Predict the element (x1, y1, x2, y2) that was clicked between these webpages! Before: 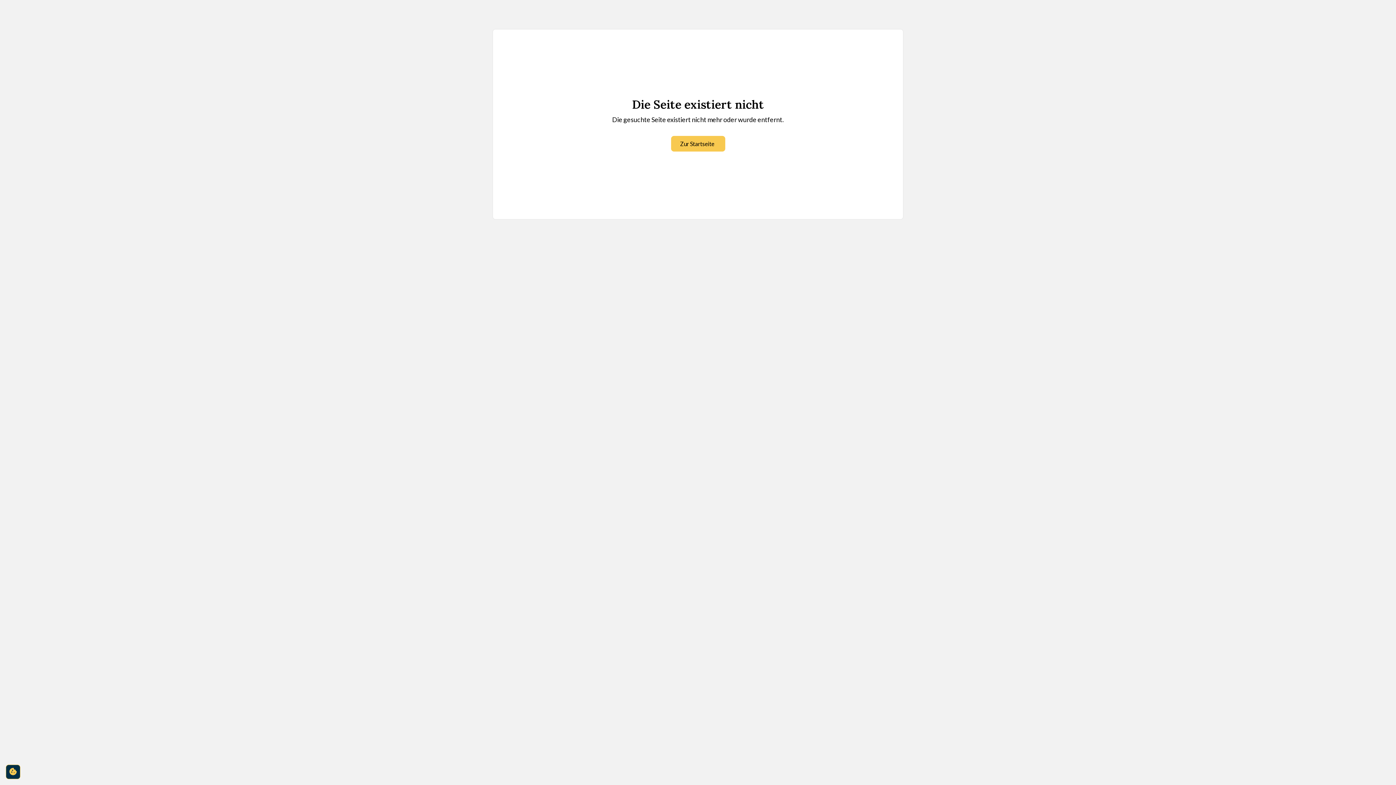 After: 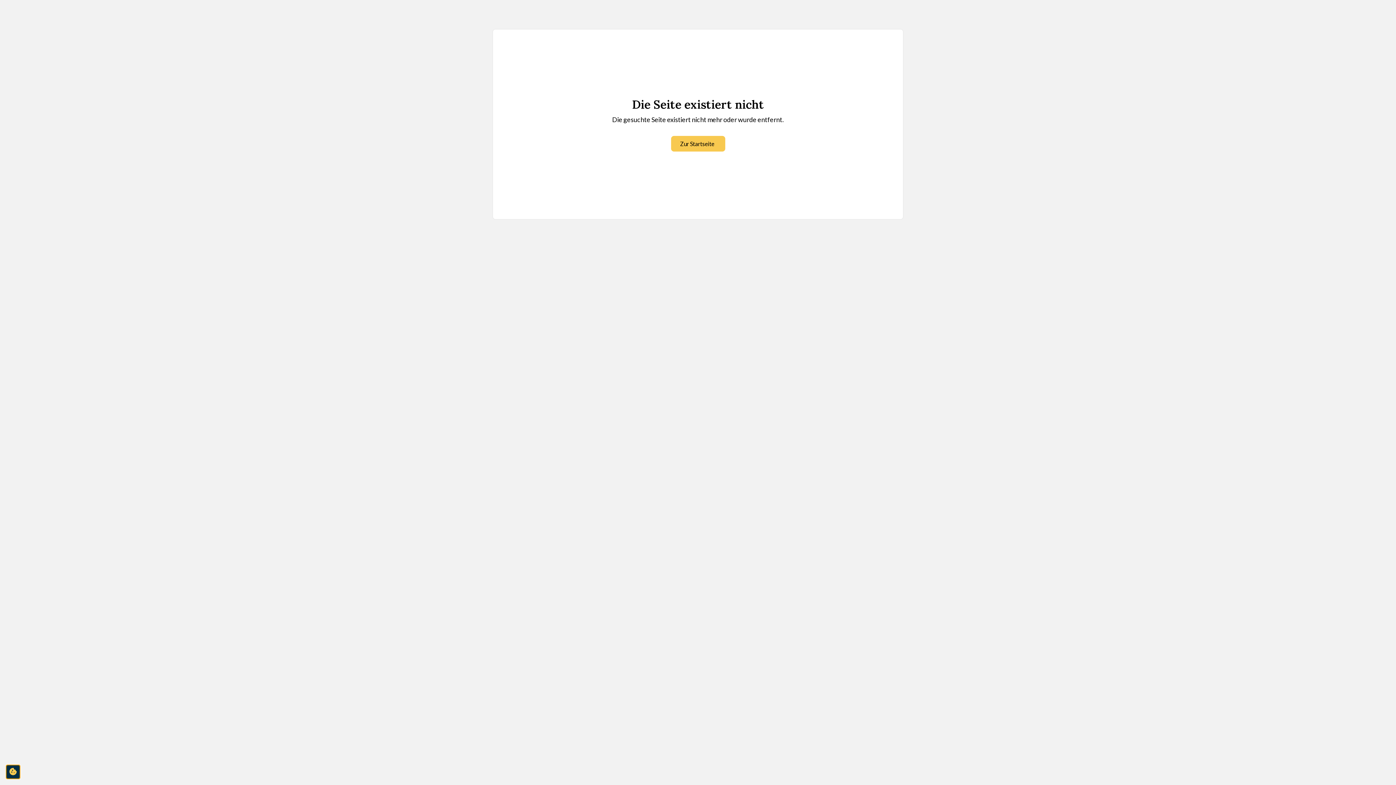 Action: label: cookie-consent-settings bbox: (5, 765, 20, 779)